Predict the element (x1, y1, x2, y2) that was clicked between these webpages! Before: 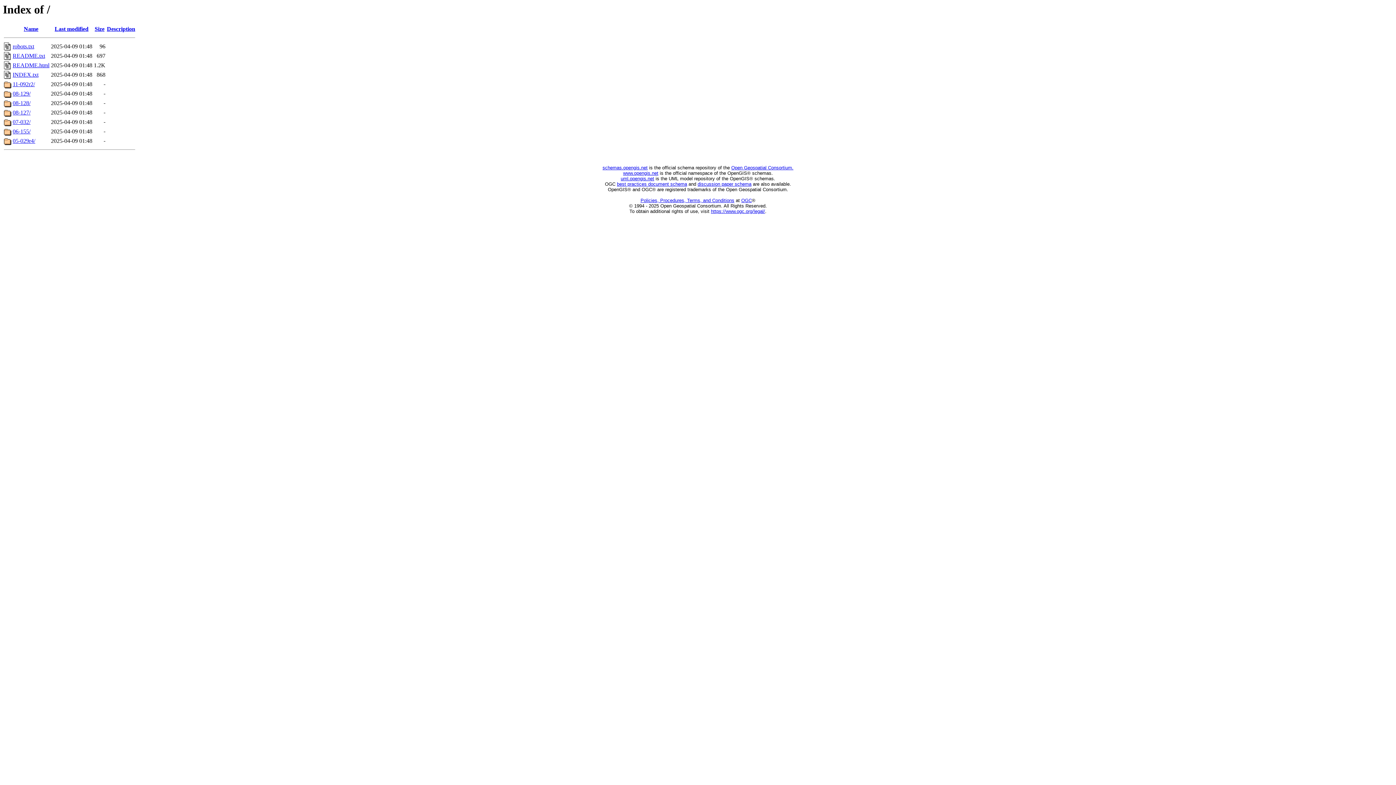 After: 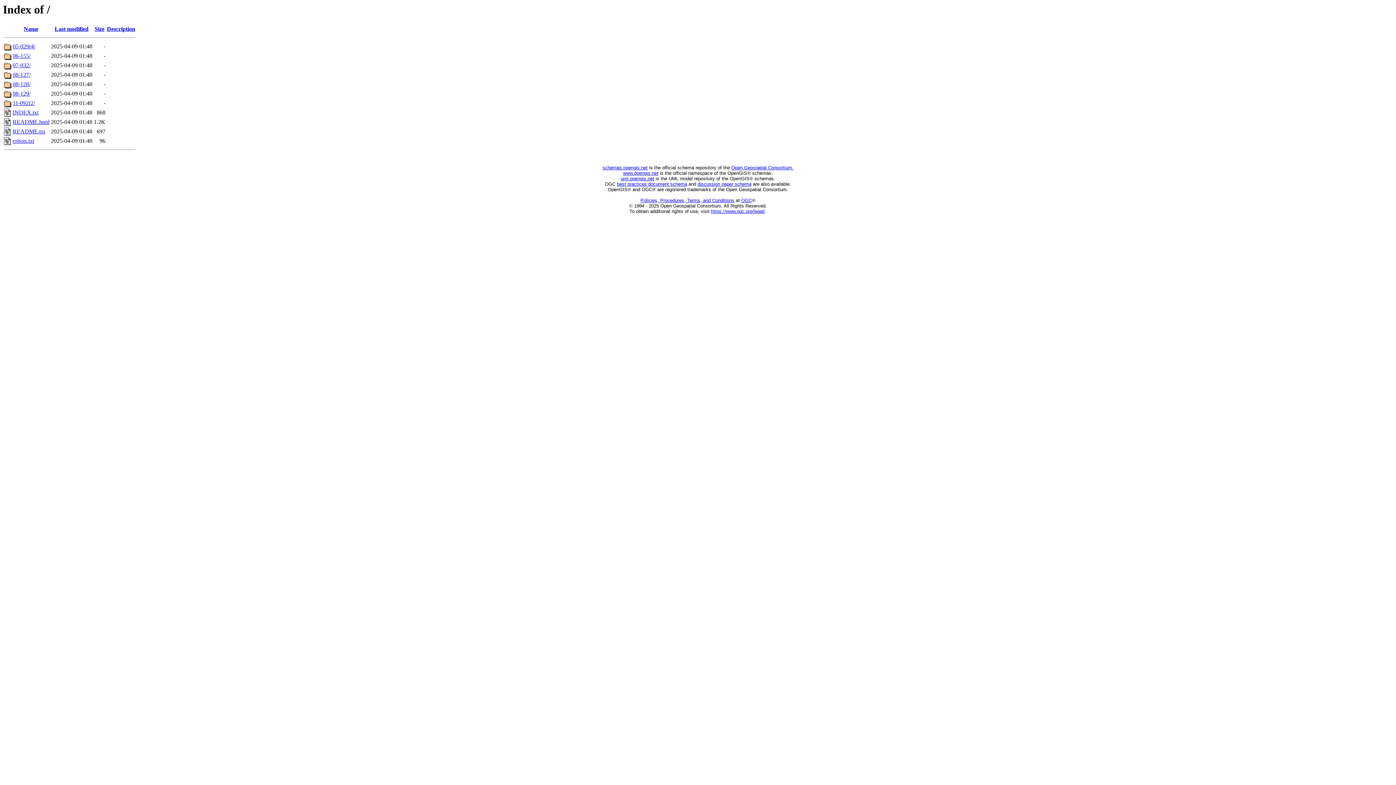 Action: bbox: (54, 25, 88, 32) label: Last modified